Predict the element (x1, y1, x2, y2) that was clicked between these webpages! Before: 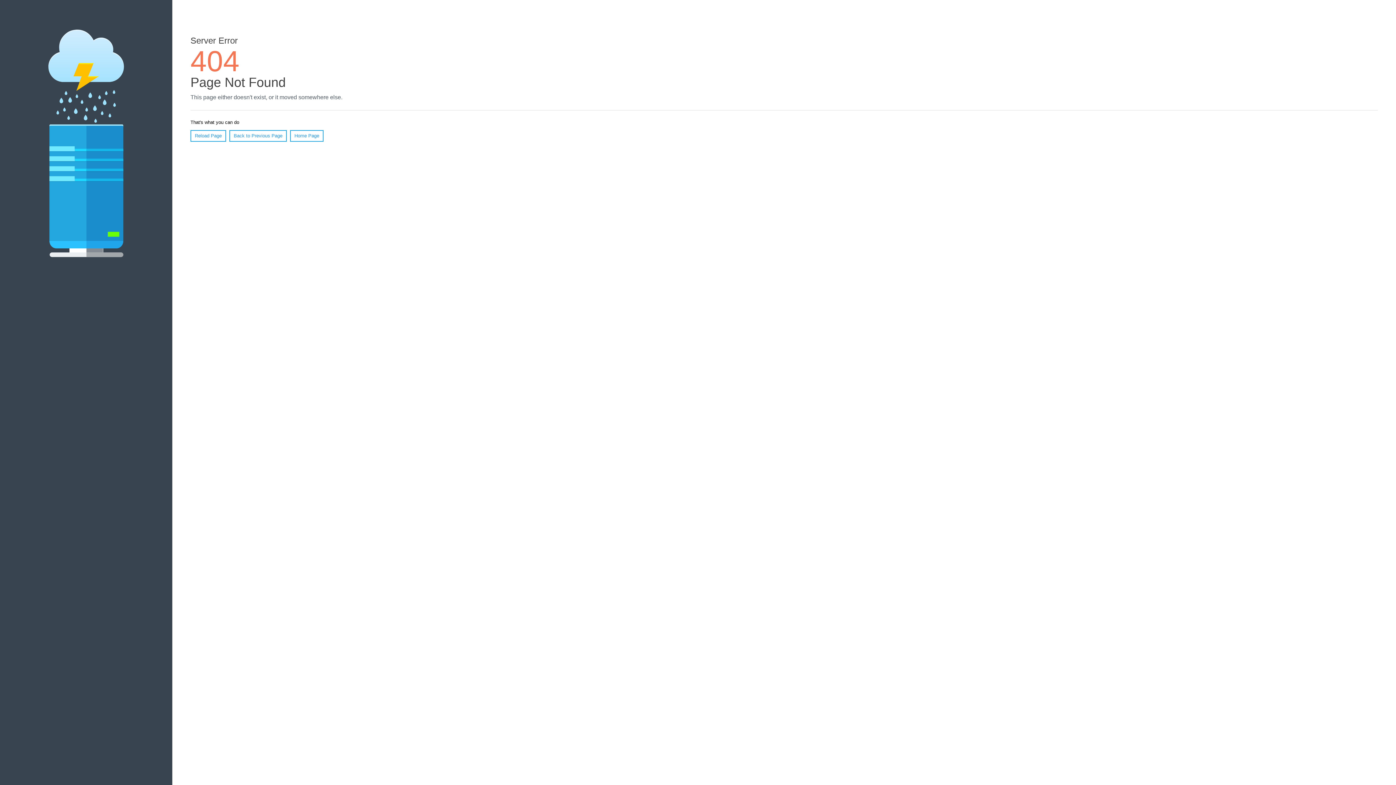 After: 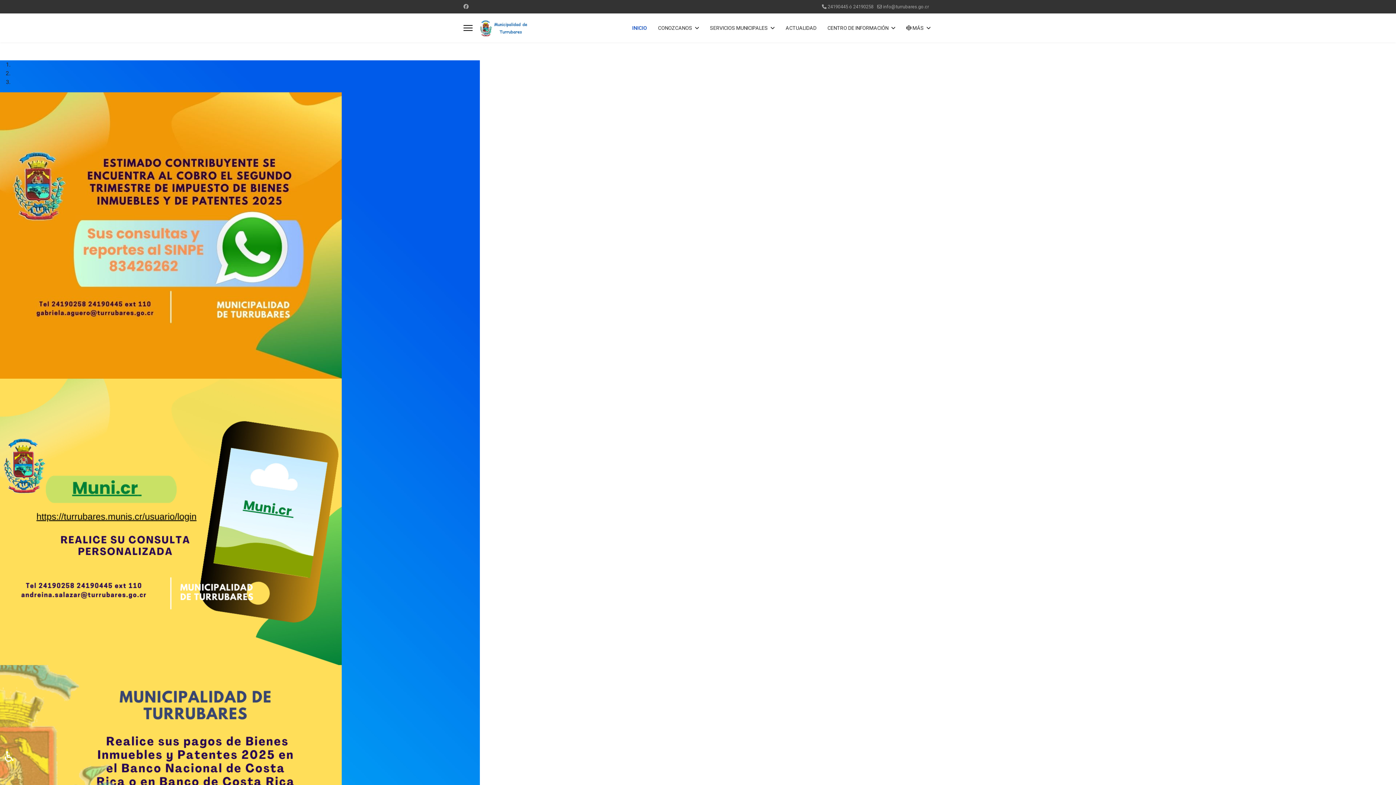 Action: label: Home Page bbox: (290, 130, 323, 141)